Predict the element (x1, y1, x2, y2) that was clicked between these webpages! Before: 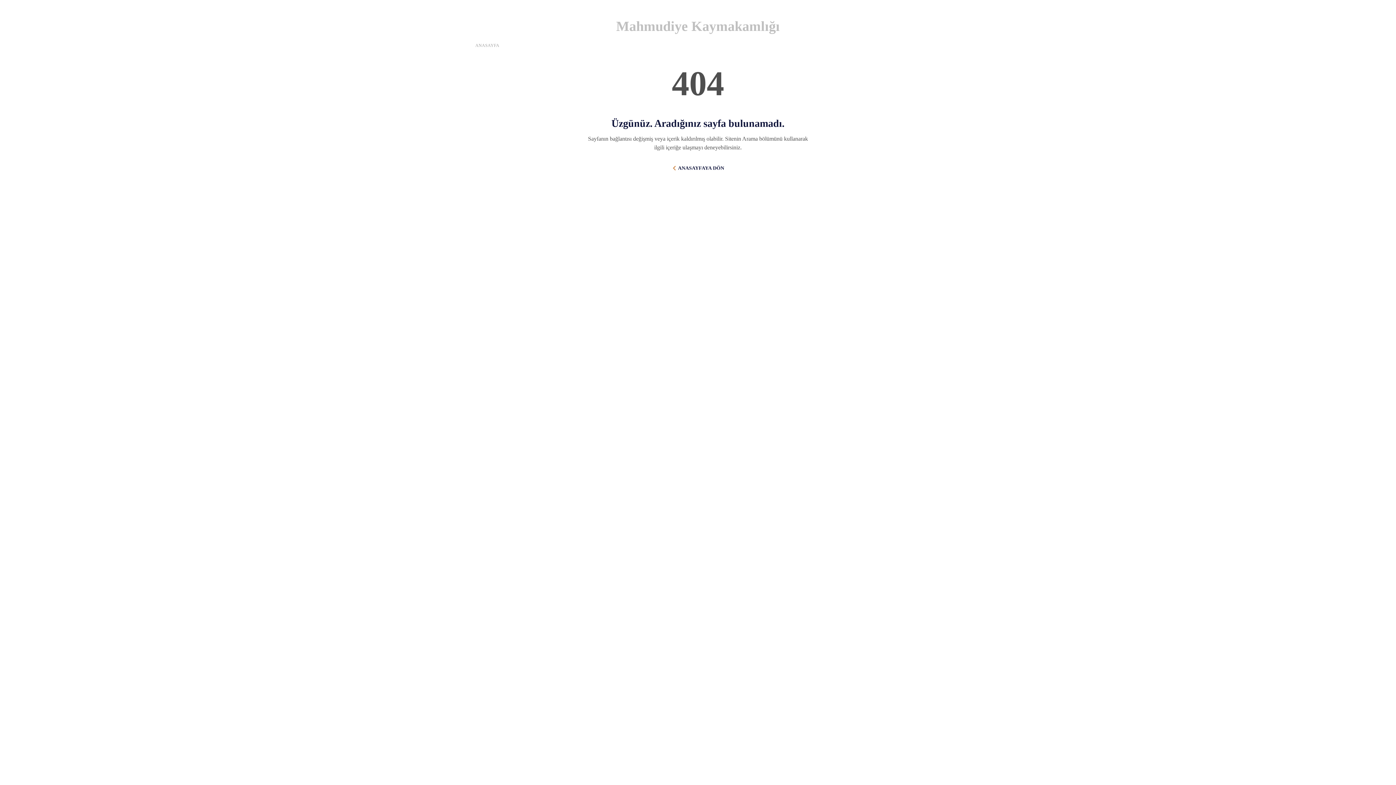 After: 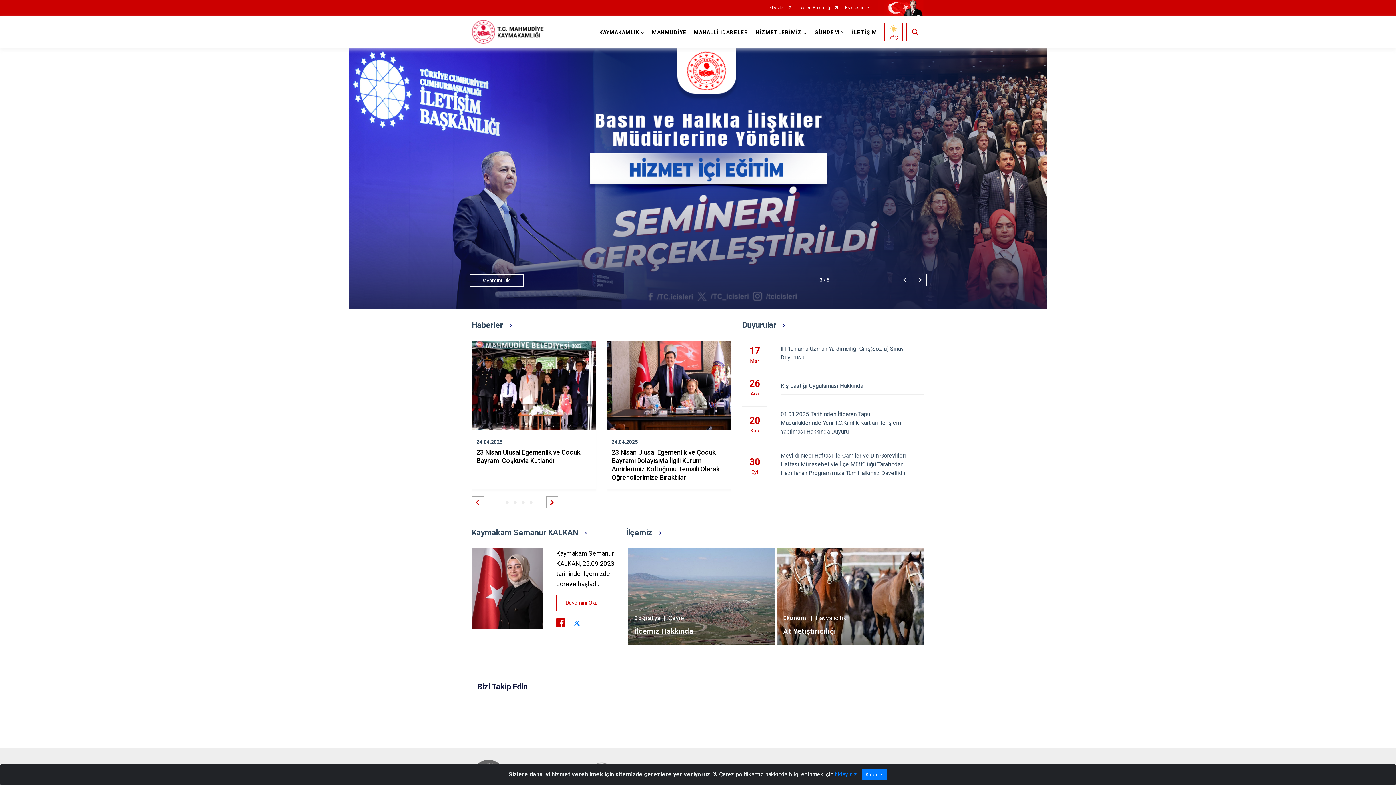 Action: bbox: (475, 42, 499, 48) label: ANASAYFA